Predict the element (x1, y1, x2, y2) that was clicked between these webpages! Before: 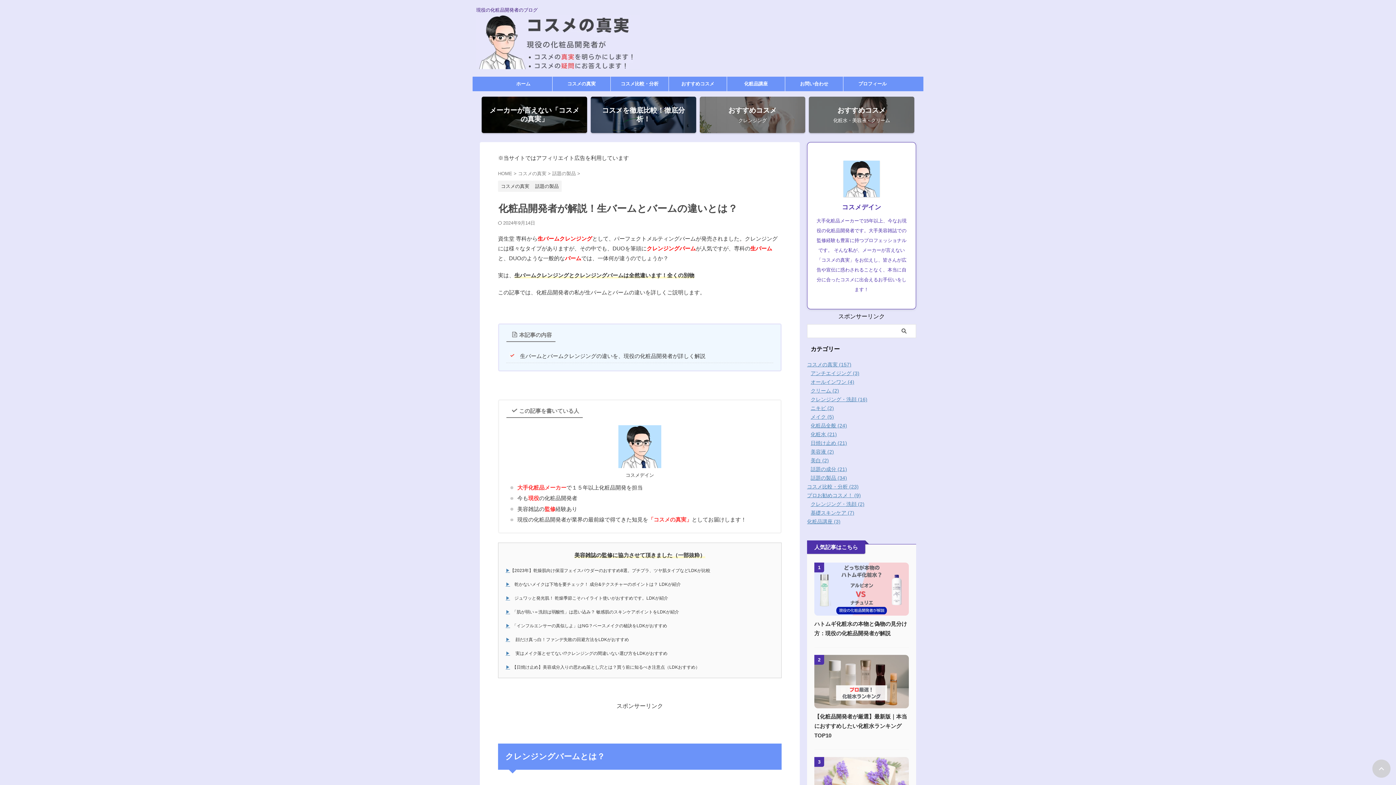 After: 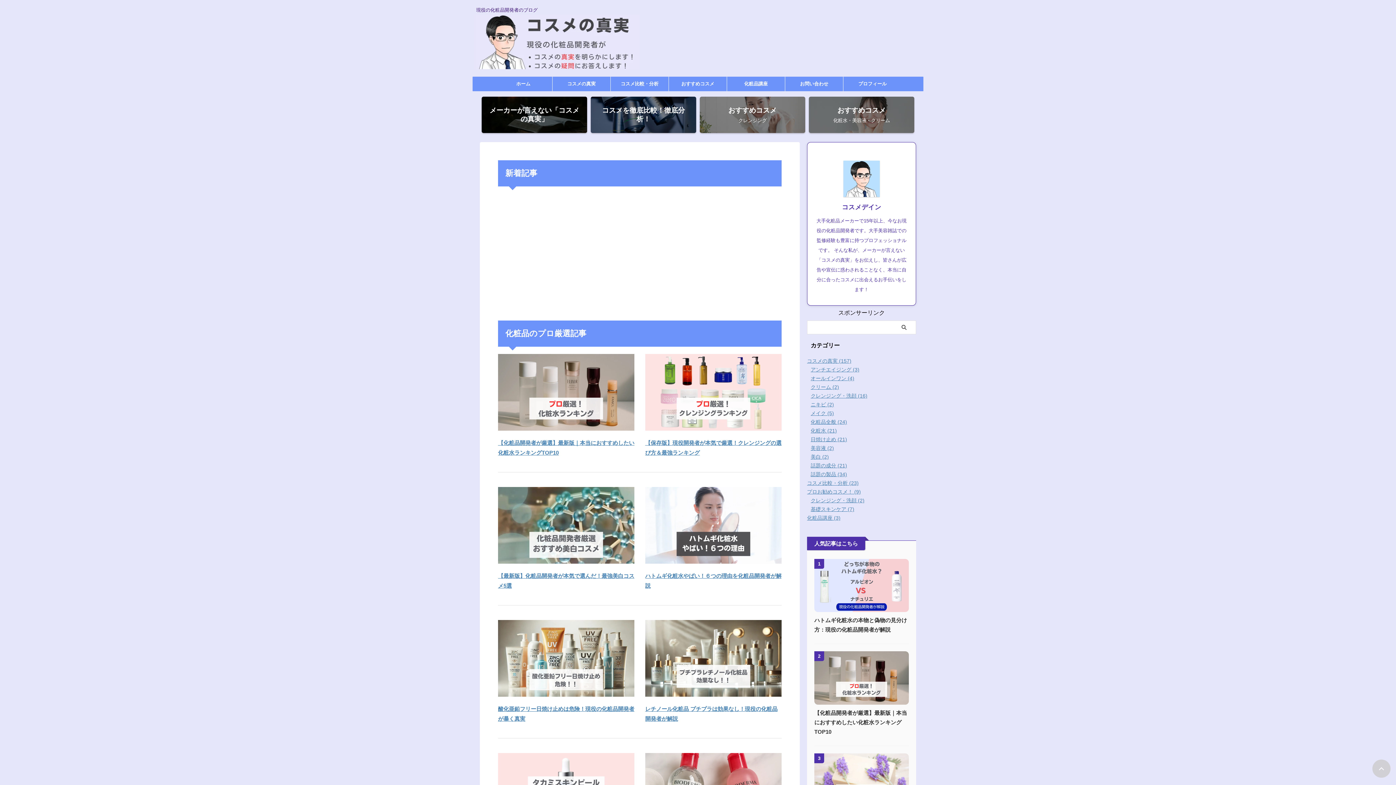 Action: label: HOME  bbox: (498, 170, 513, 176)